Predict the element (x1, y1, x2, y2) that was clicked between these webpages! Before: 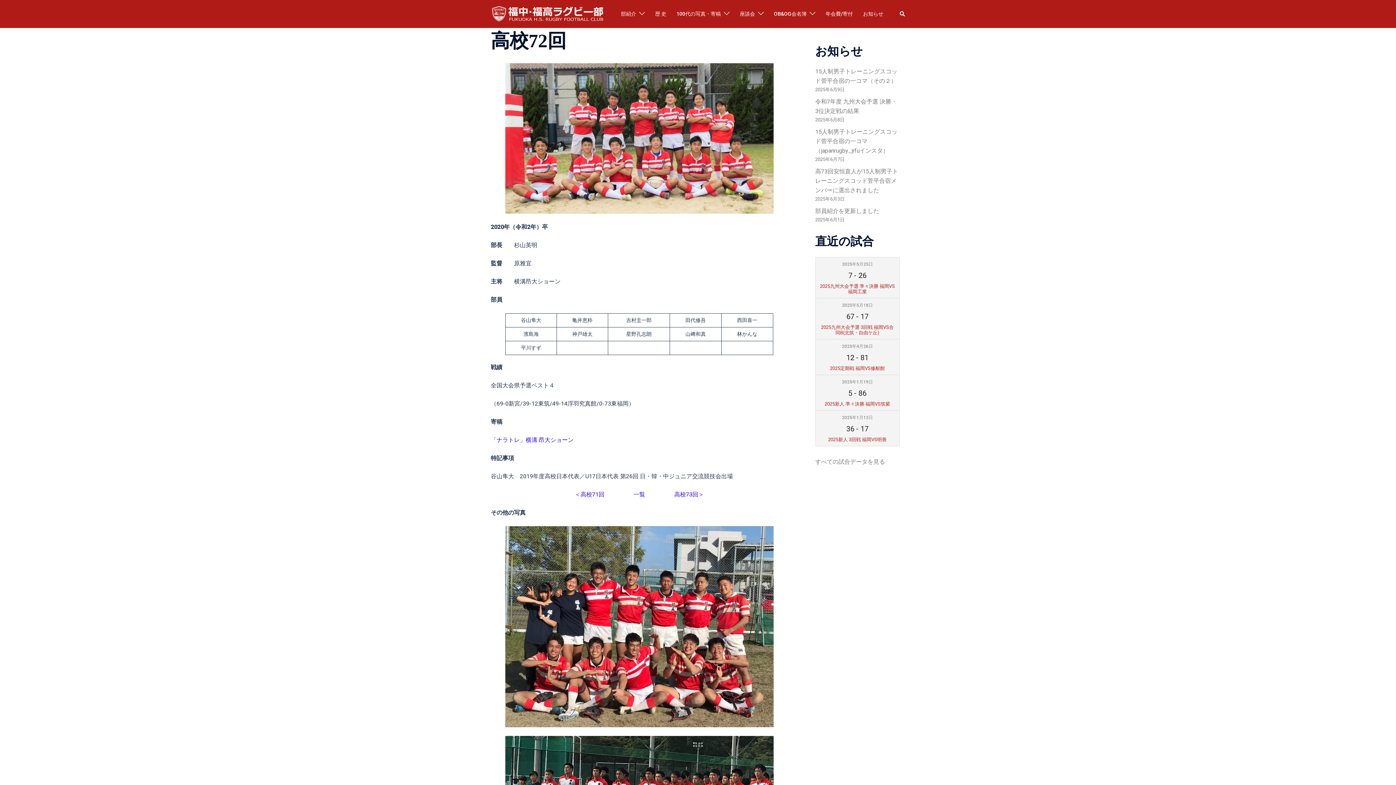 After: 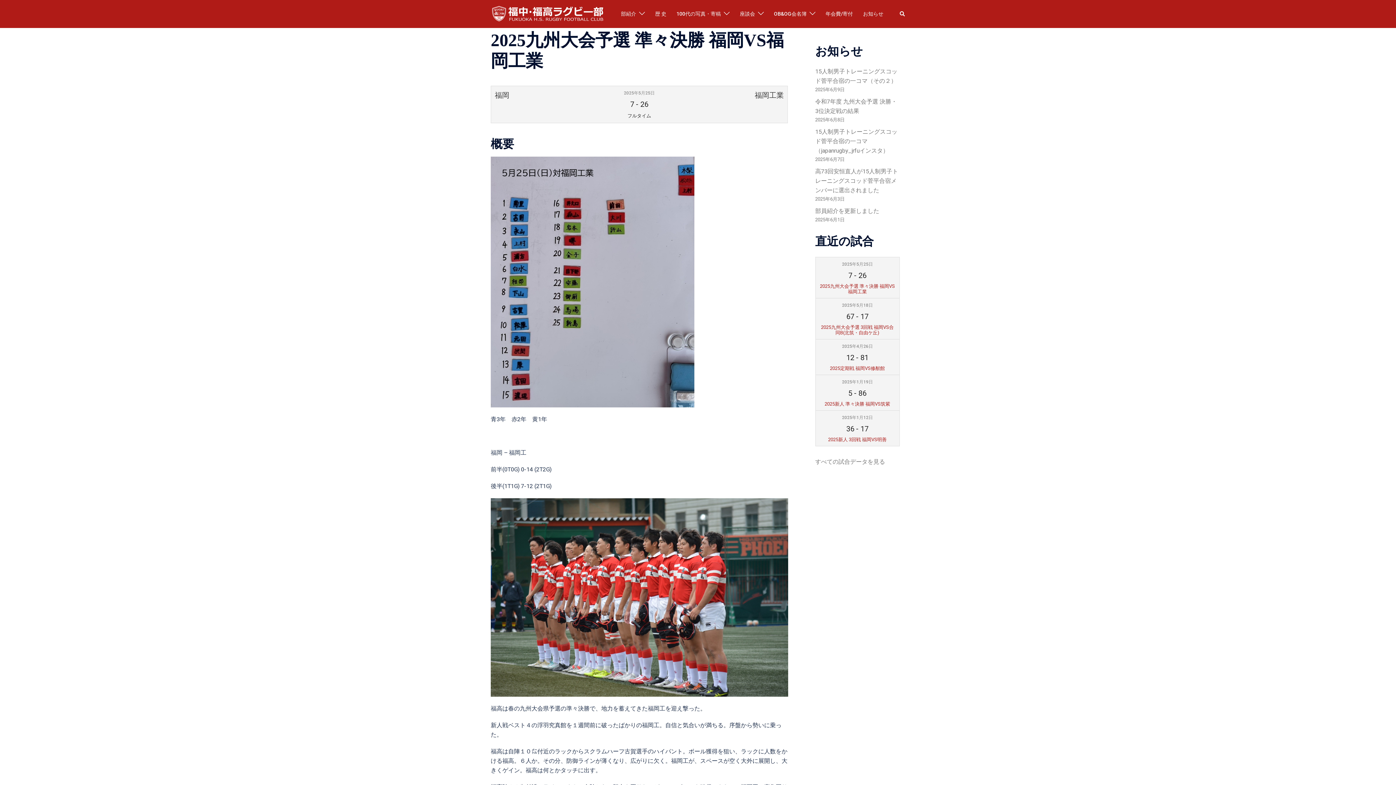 Action: label: 2025年5月25日 bbox: (842, 261, 873, 266)